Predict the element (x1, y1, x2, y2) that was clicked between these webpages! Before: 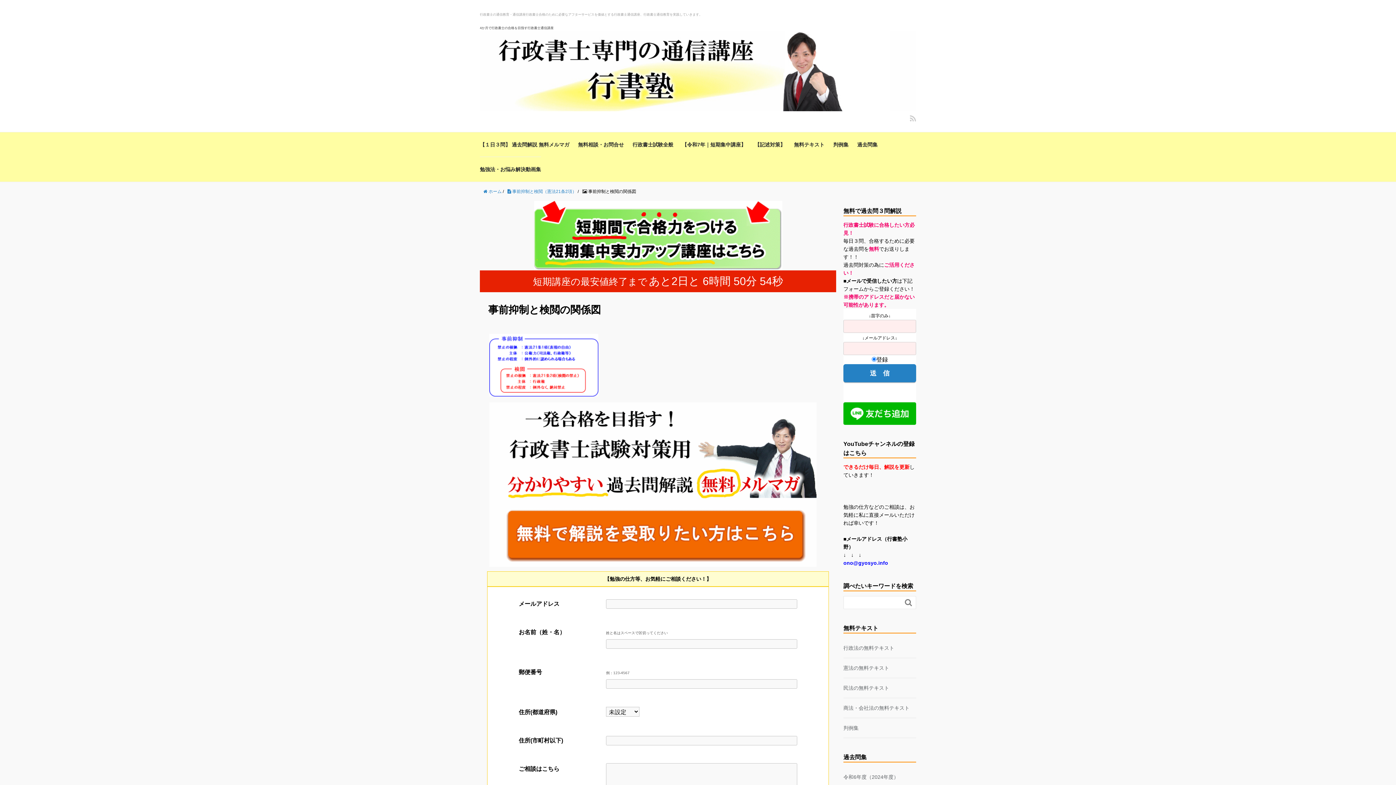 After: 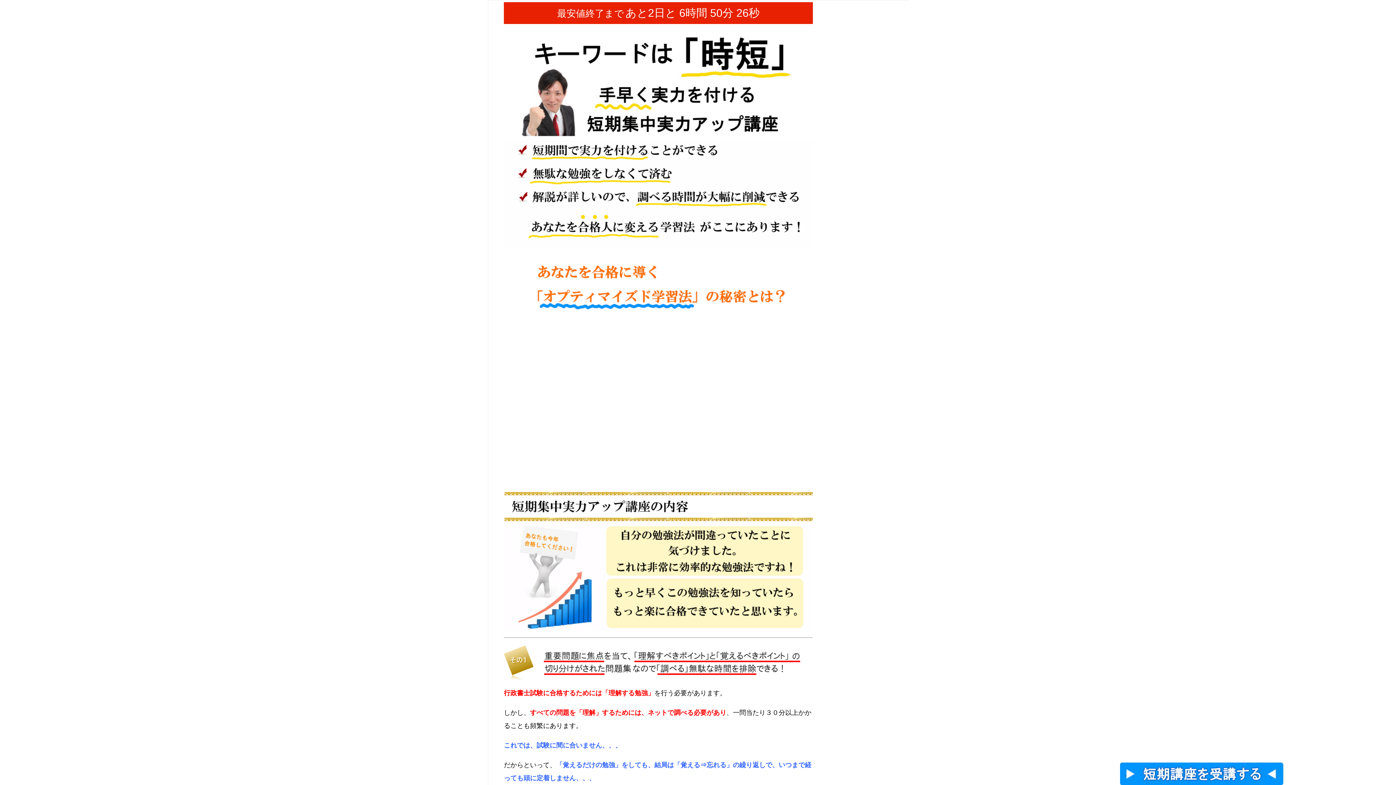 Action: label: 【令和7年｜短期集中講座】 bbox: (682, 132, 746, 157)